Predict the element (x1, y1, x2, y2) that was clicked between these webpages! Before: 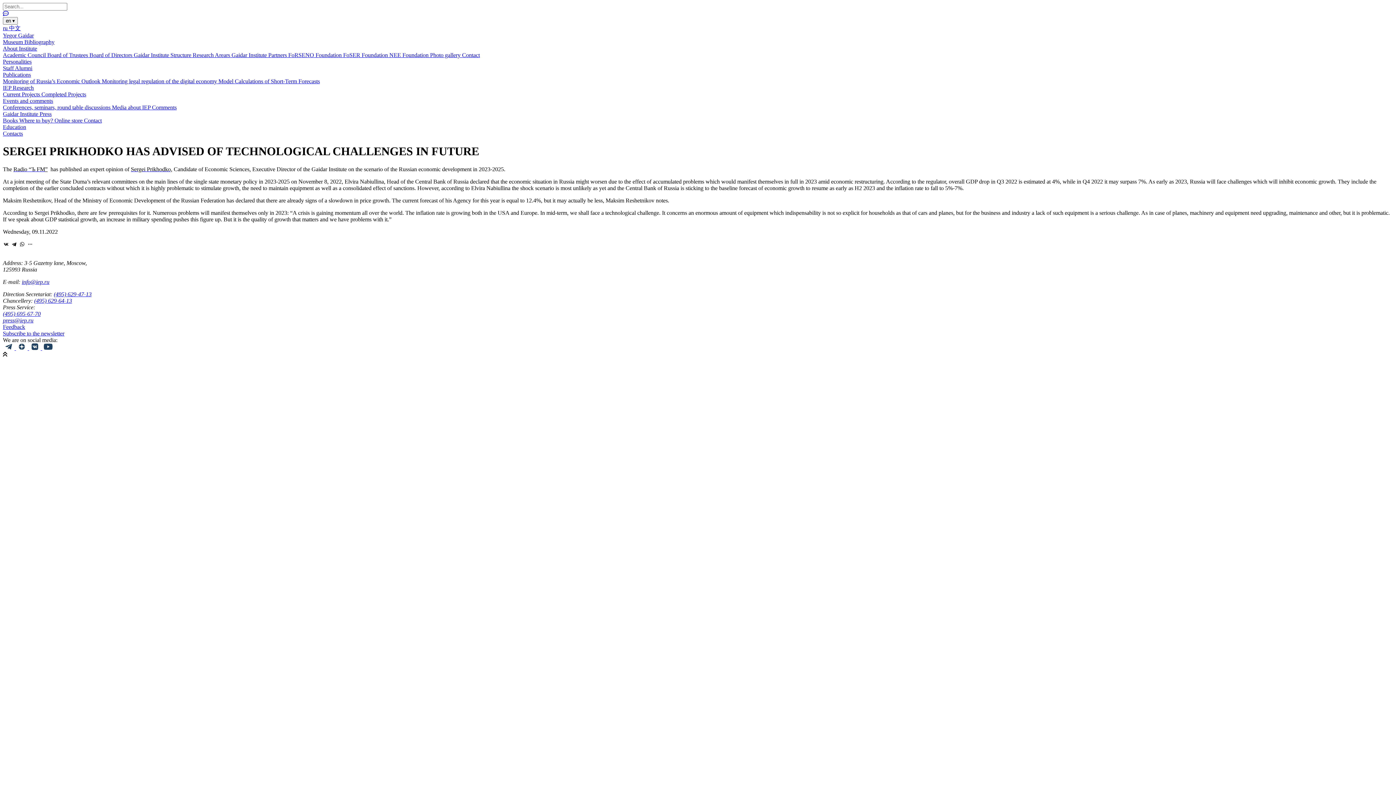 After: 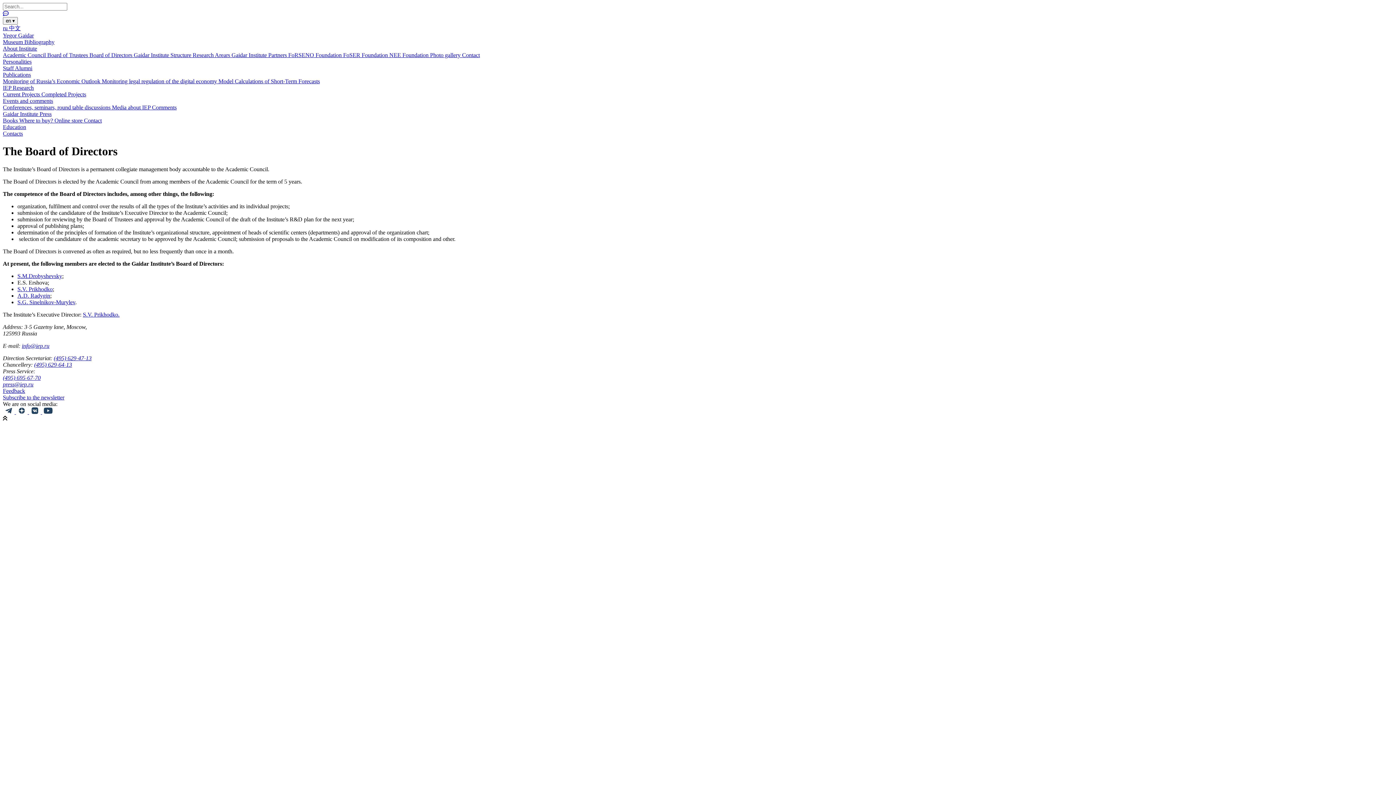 Action: label: Board of Directors  bbox: (89, 52, 133, 58)